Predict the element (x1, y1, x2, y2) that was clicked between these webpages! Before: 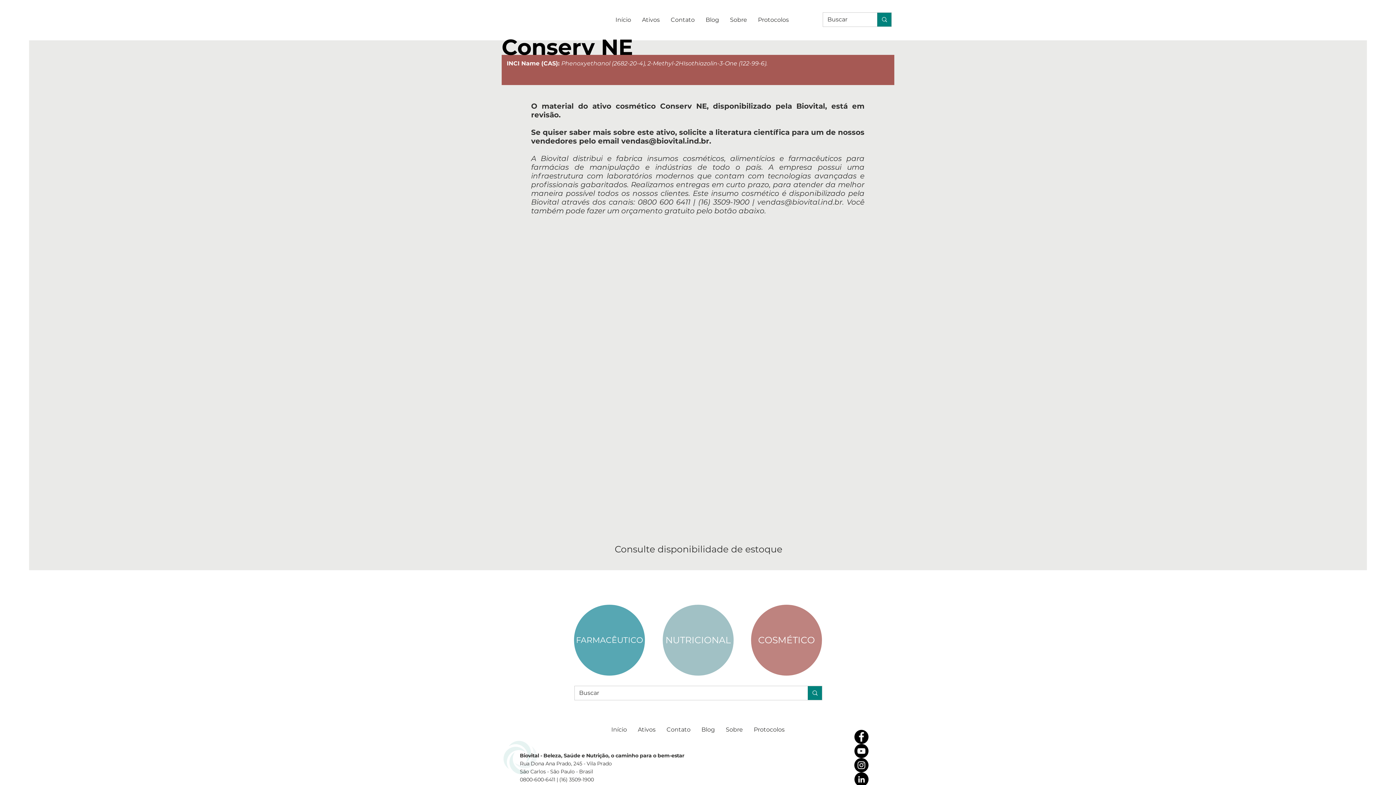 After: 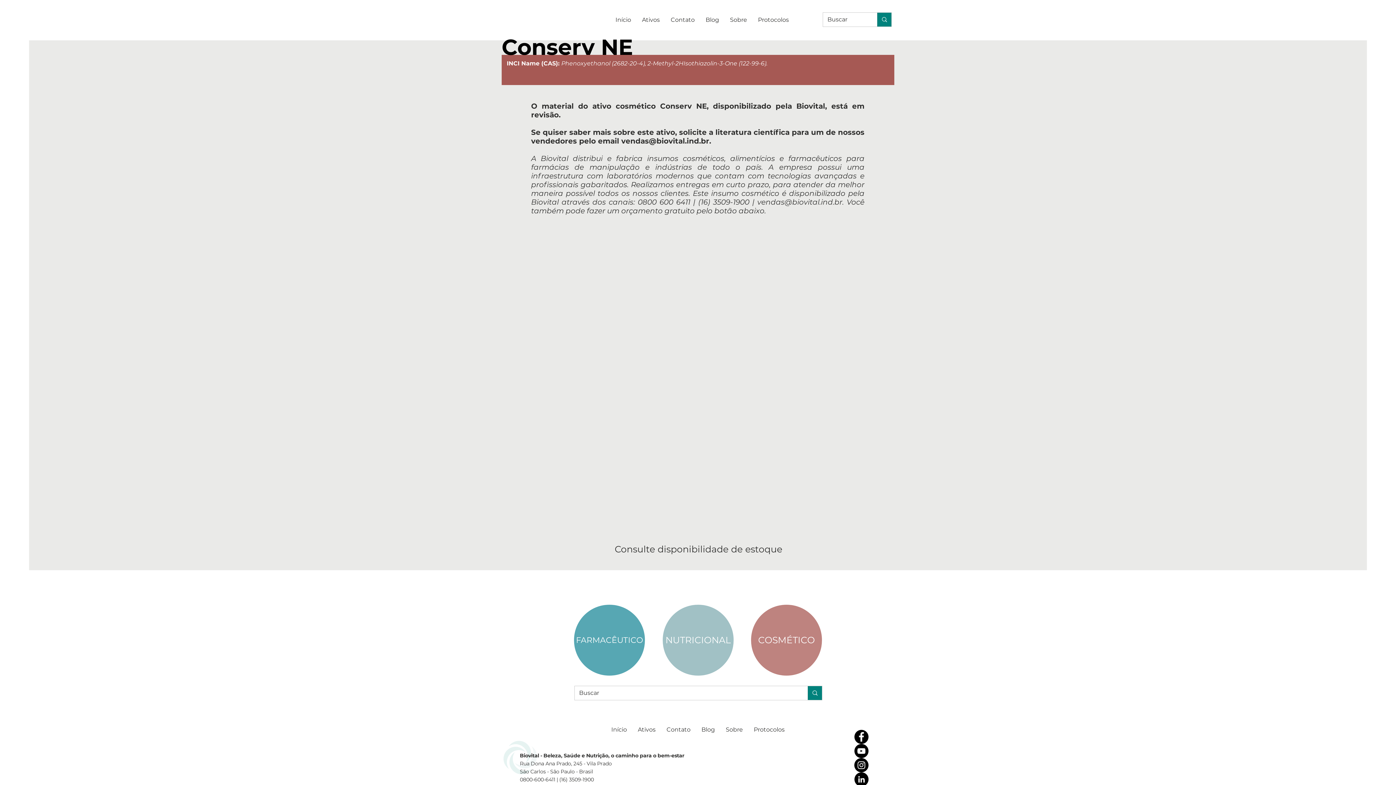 Action: label: Realize um Orçamento bbox: (618, 513, 778, 537)